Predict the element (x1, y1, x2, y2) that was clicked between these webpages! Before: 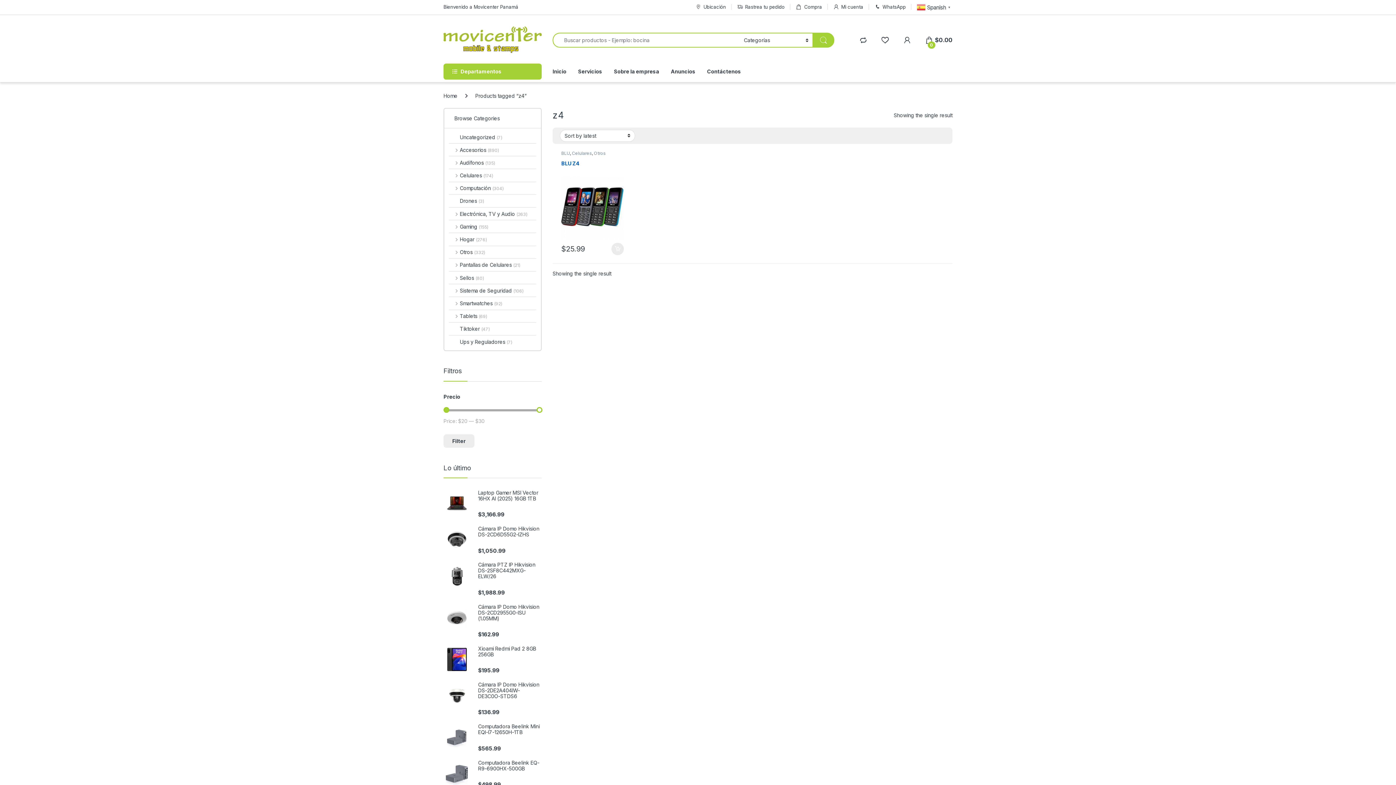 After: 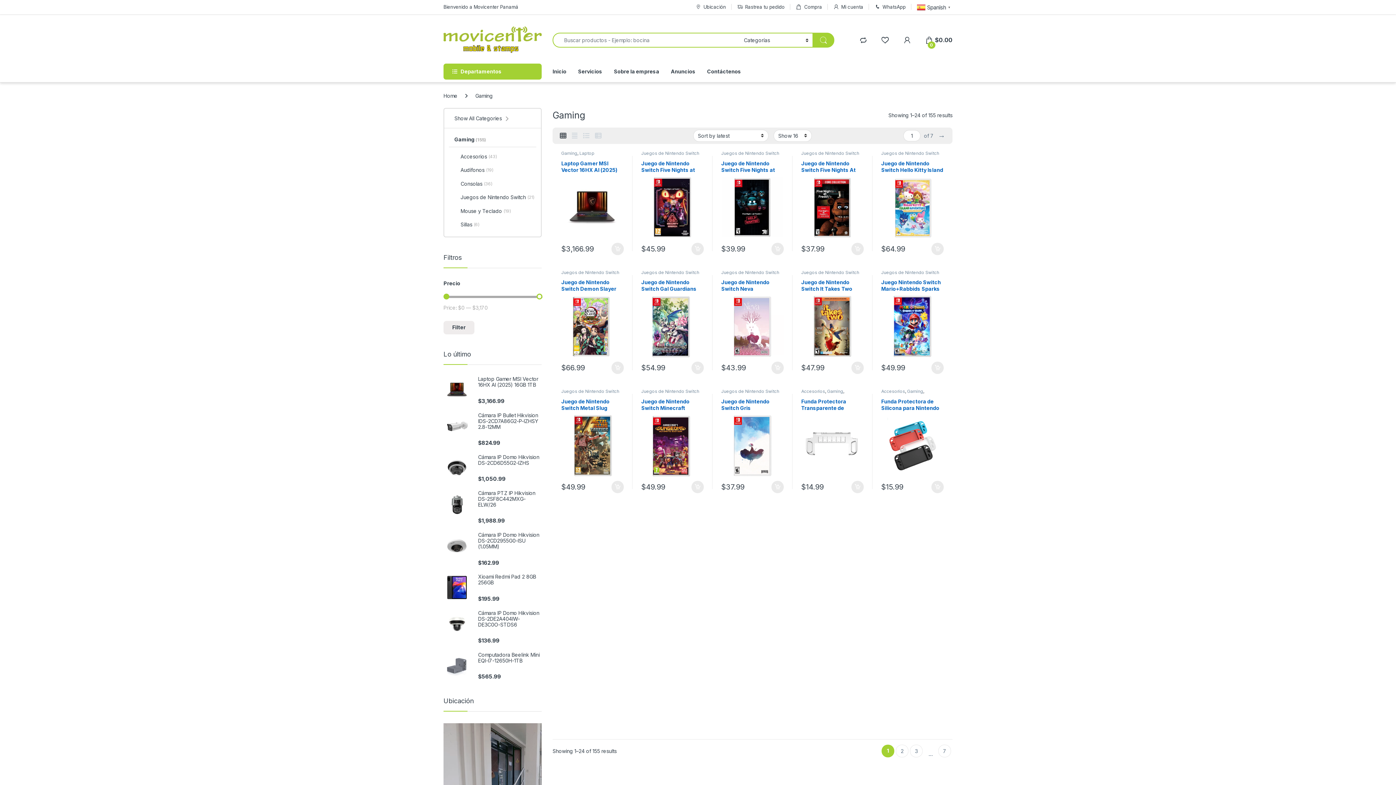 Action: bbox: (449, 220, 488, 232) label: Gaming (155)